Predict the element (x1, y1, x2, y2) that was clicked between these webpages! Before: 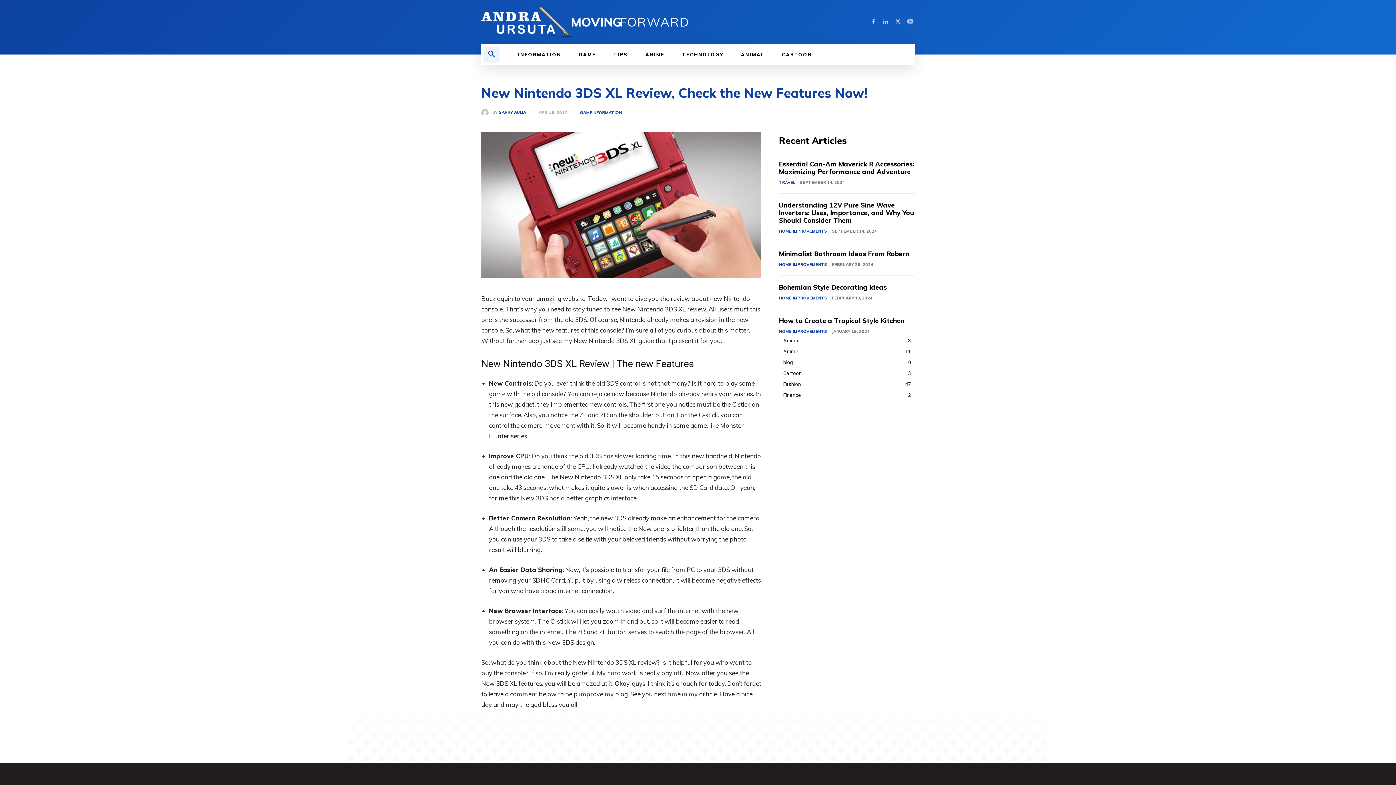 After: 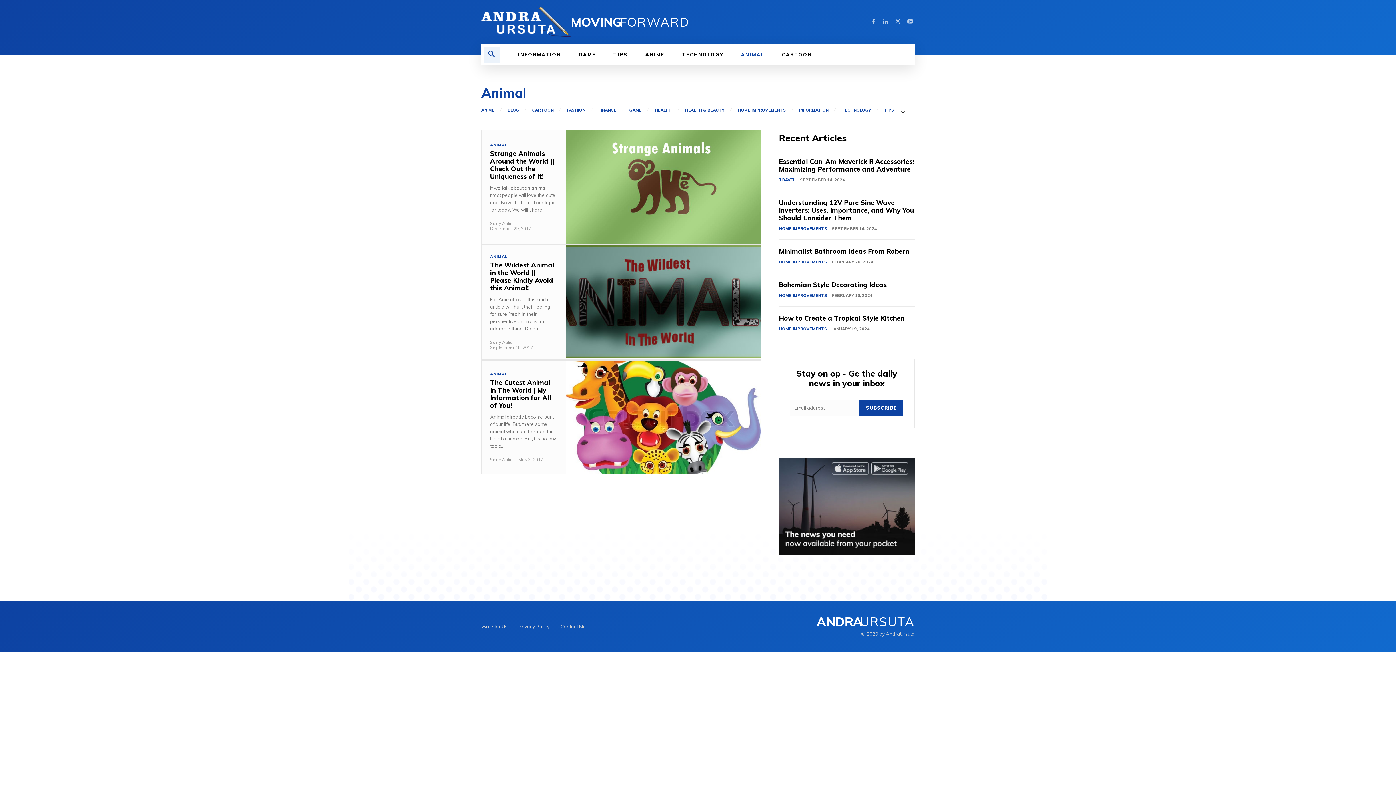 Action: label: Animal
3 bbox: (779, 335, 914, 346)